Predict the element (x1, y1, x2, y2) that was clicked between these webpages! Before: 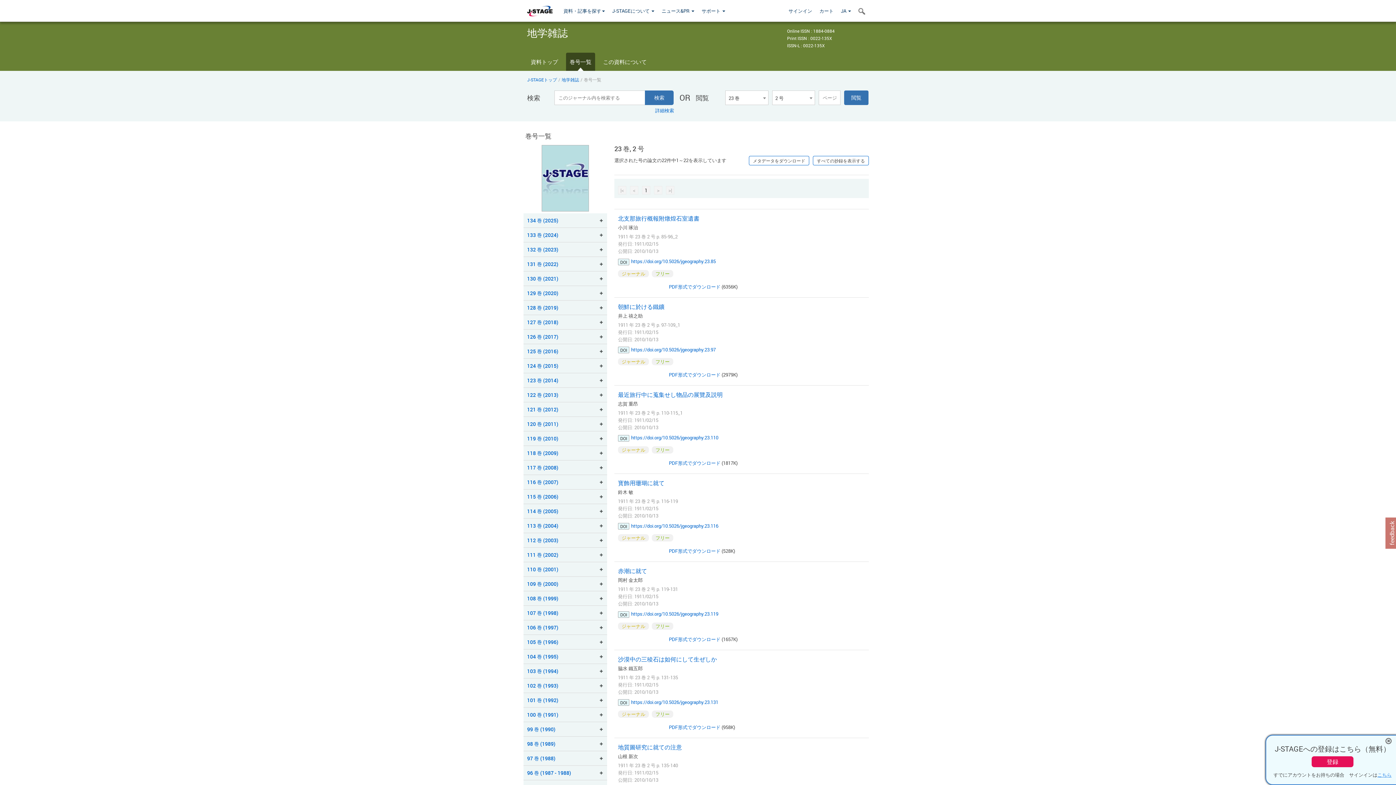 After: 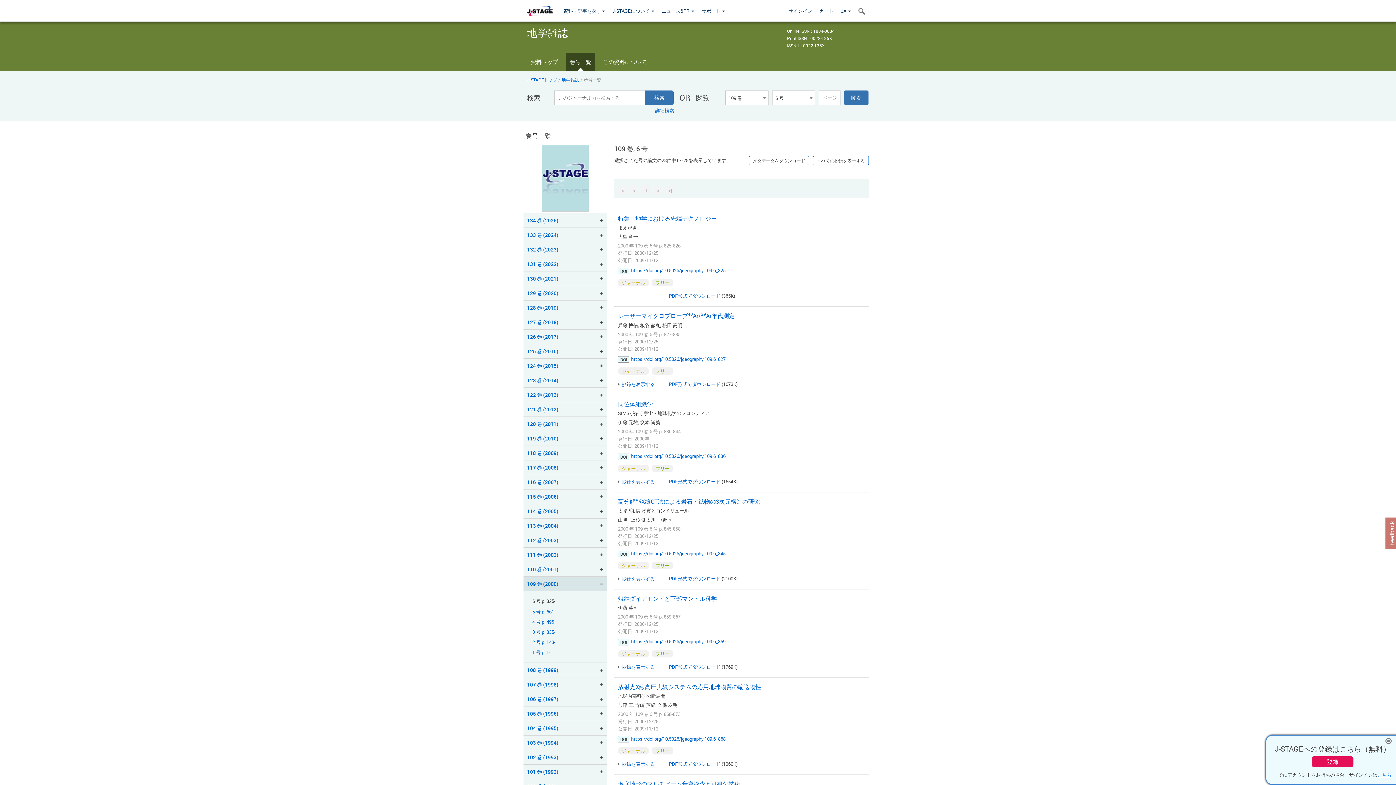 Action: bbox: (527, 580, 558, 587) label: 109 巻 (2000)